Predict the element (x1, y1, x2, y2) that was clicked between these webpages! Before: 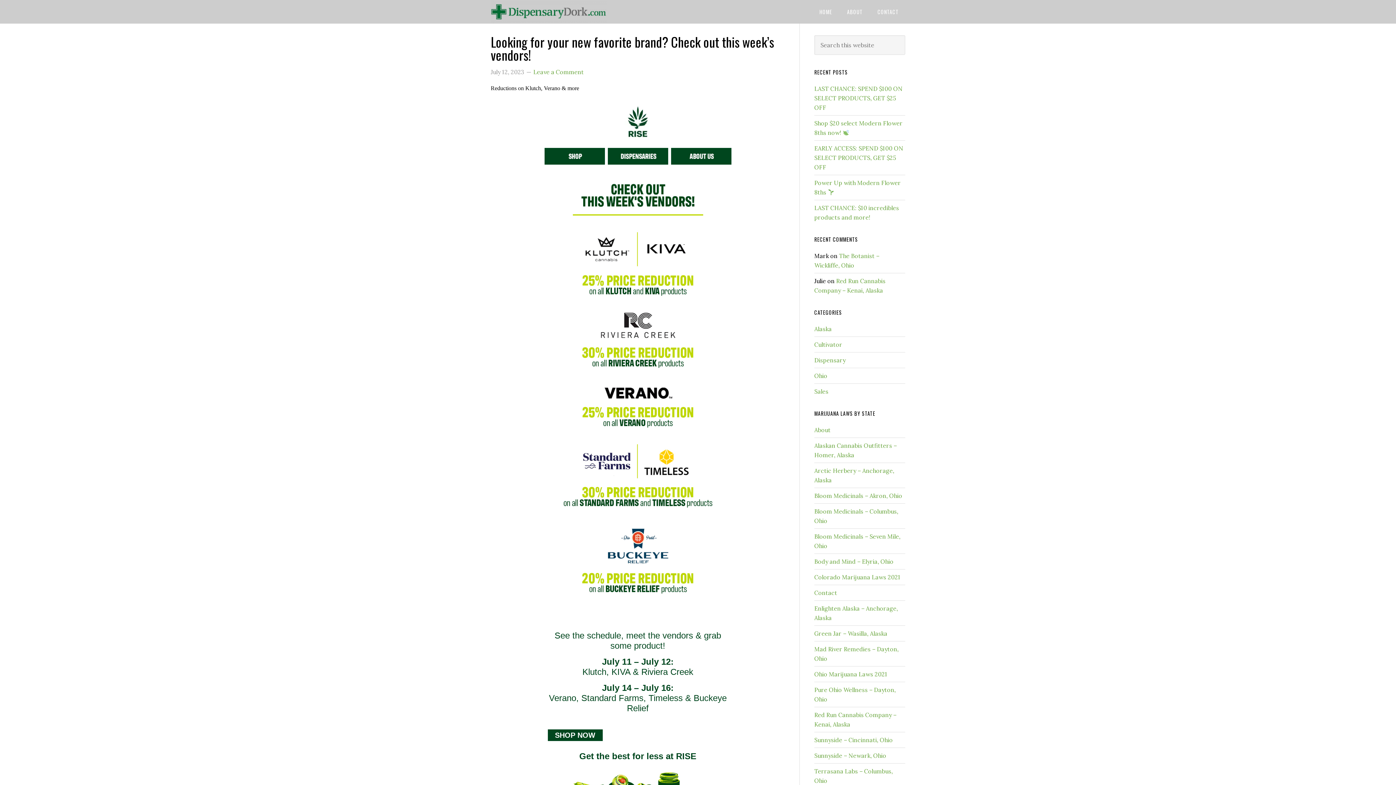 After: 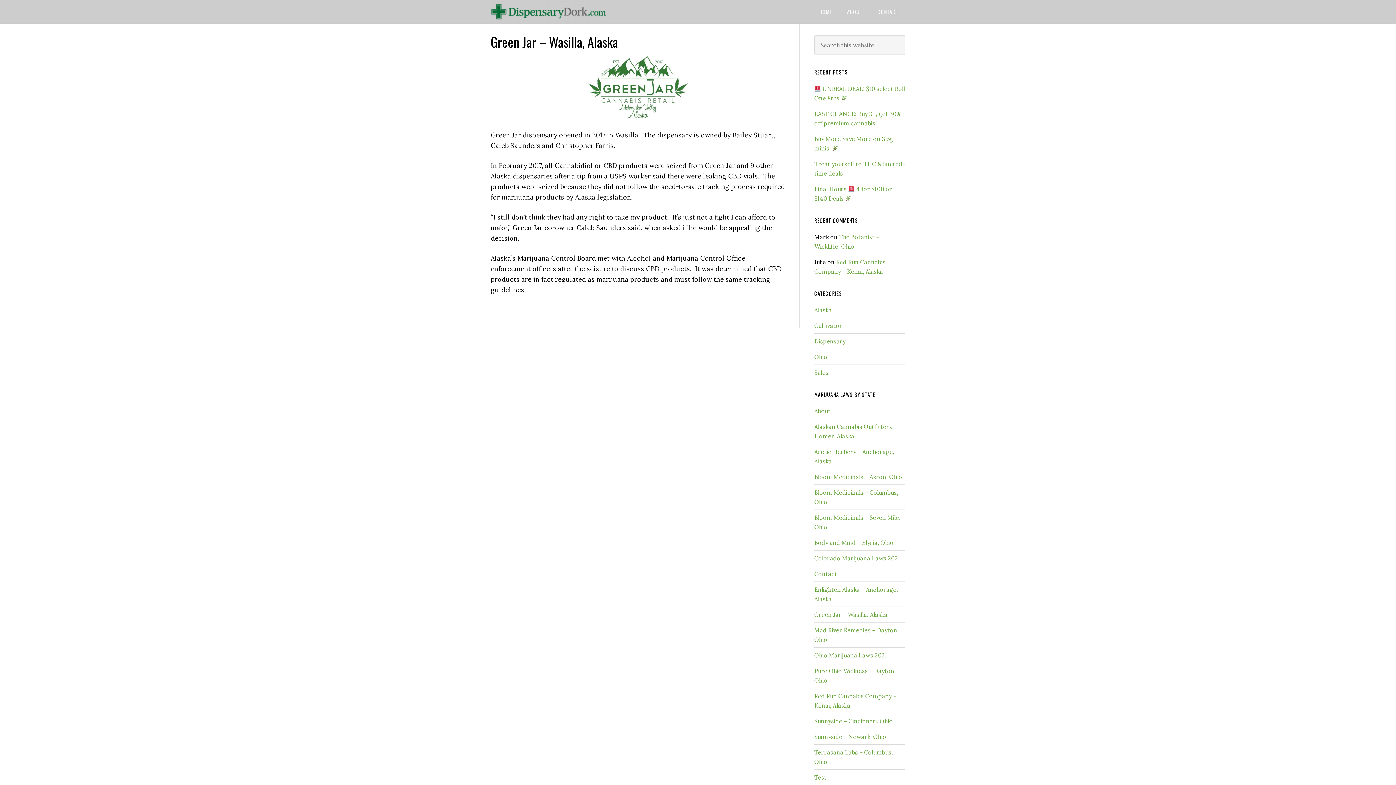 Action: label: Green Jar – Wasilla, Alaska bbox: (814, 630, 887, 637)